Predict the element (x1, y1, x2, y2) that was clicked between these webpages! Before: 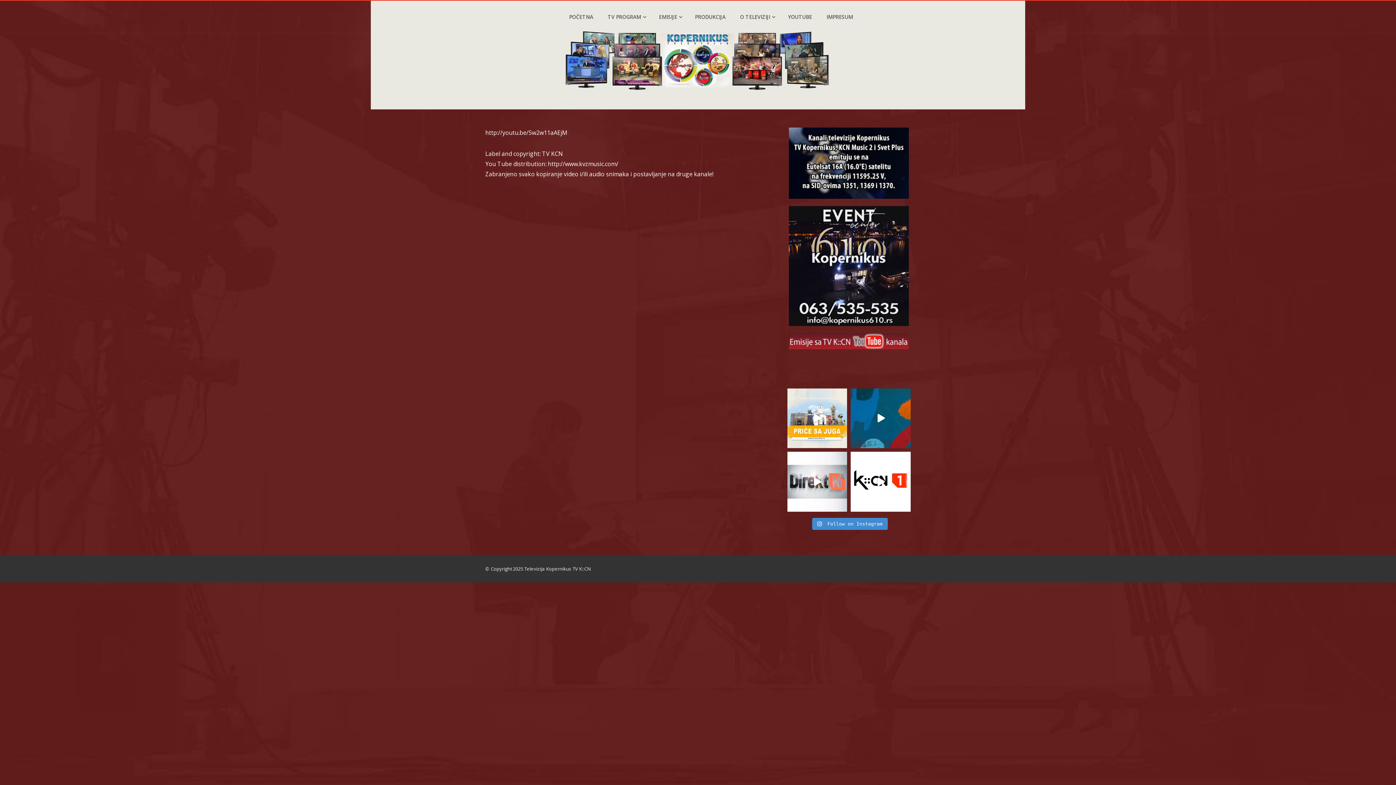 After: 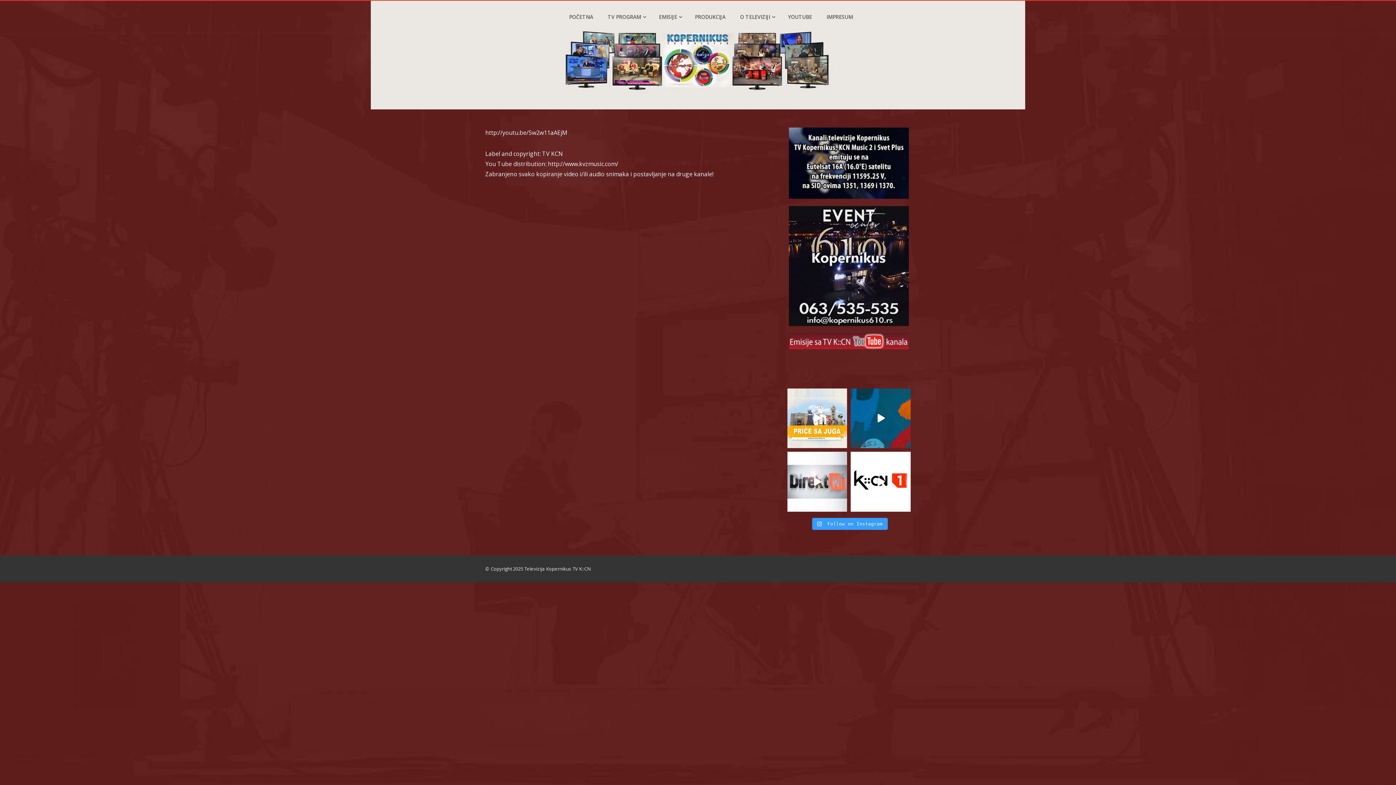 Action: label:  Follow on Instagram bbox: (812, 518, 887, 530)